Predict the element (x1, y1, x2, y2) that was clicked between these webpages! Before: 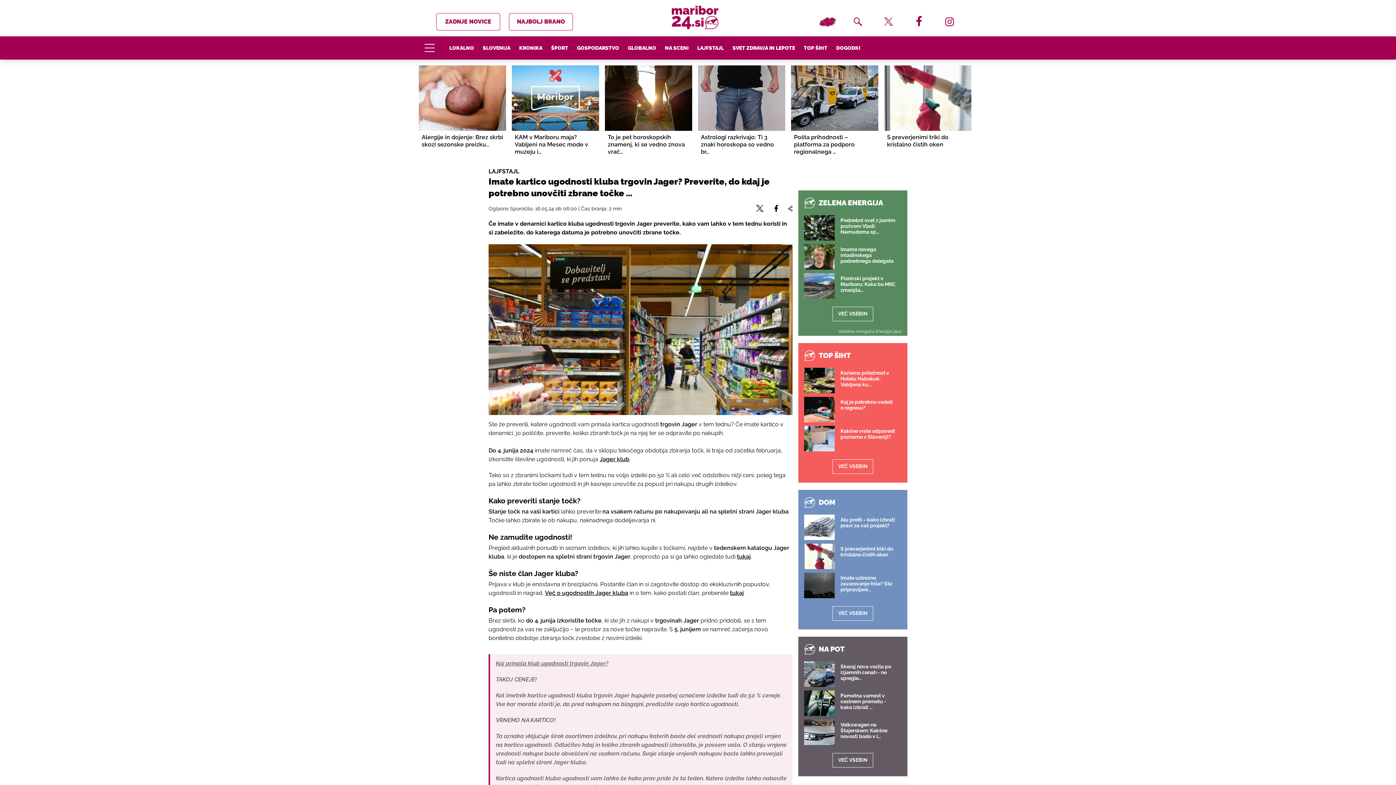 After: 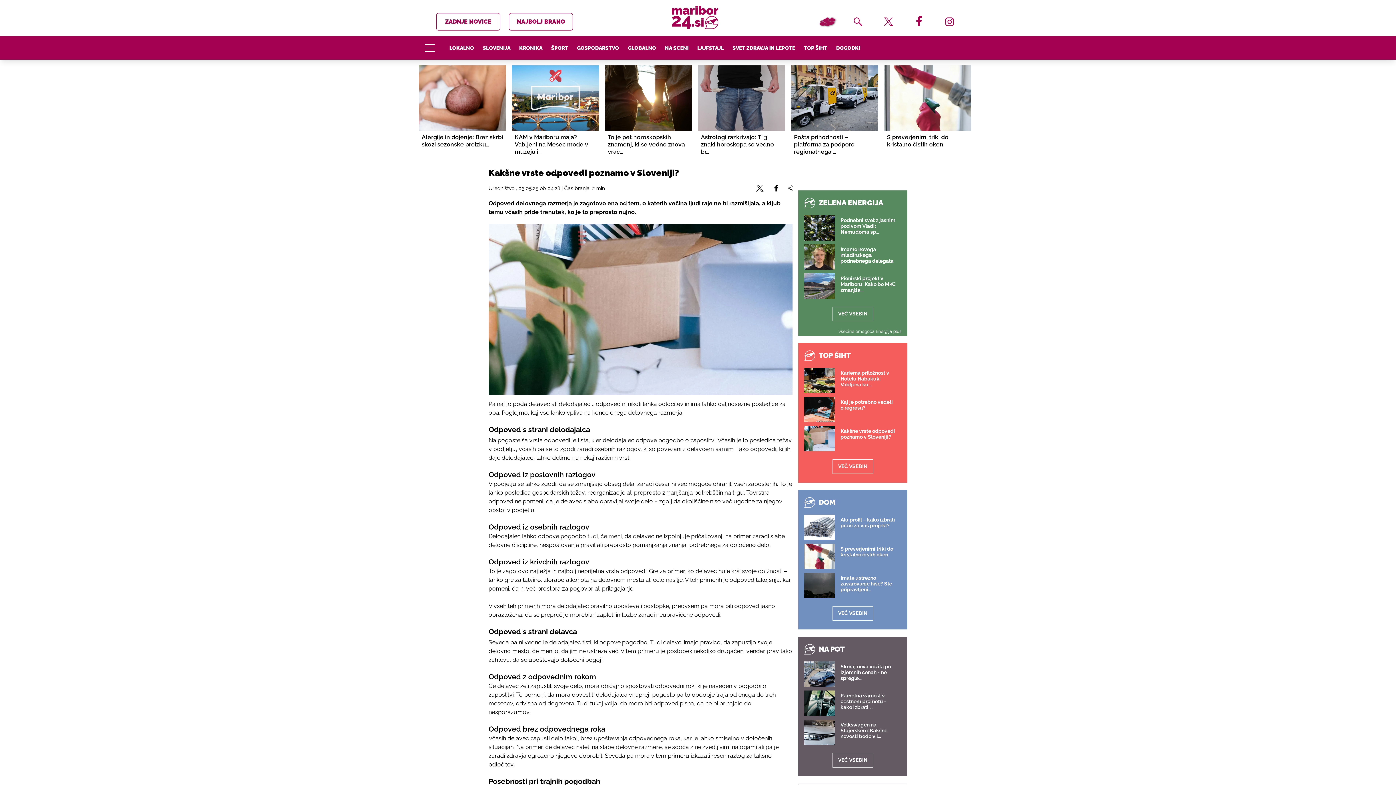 Action: label: Kakšne vrste odpovedi poznamo v Sloveniji? bbox: (804, 426, 834, 451)